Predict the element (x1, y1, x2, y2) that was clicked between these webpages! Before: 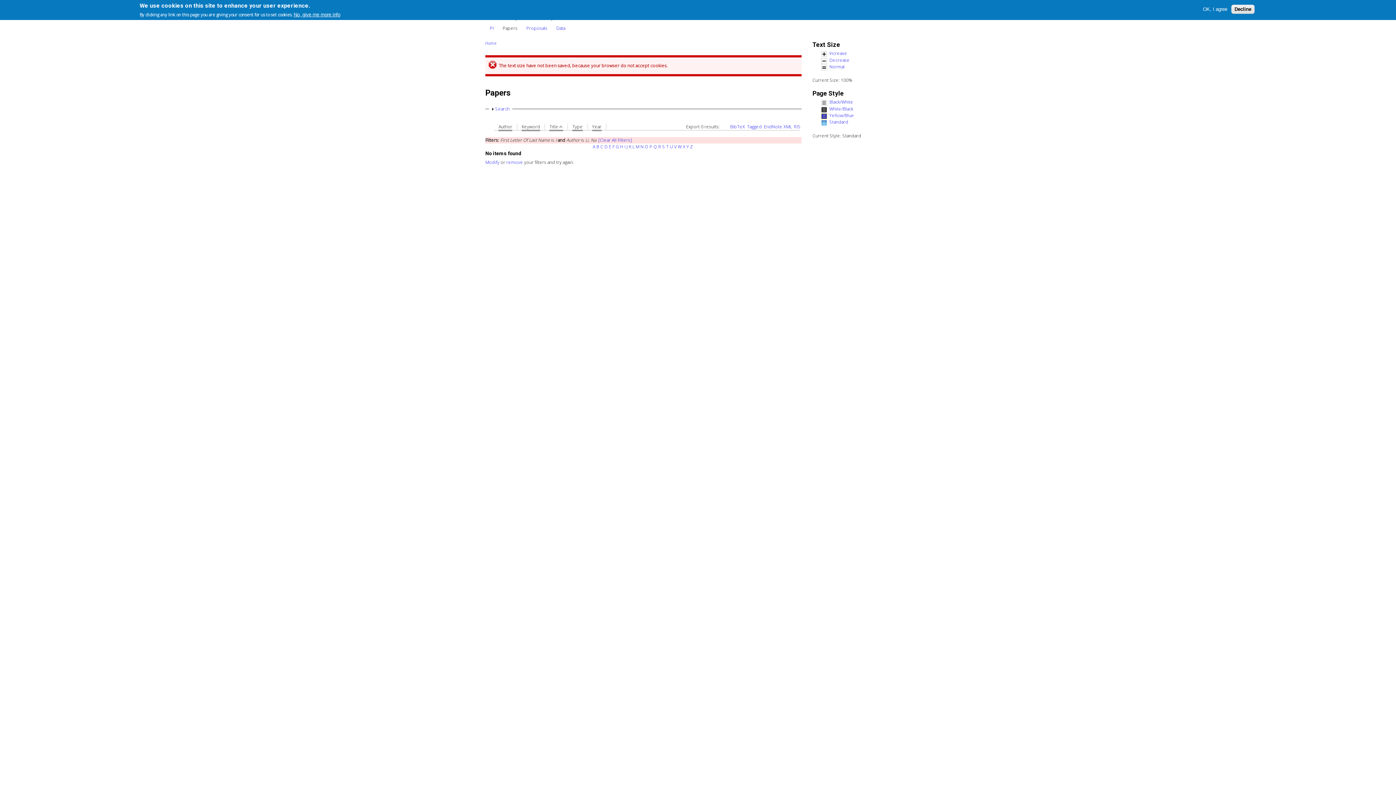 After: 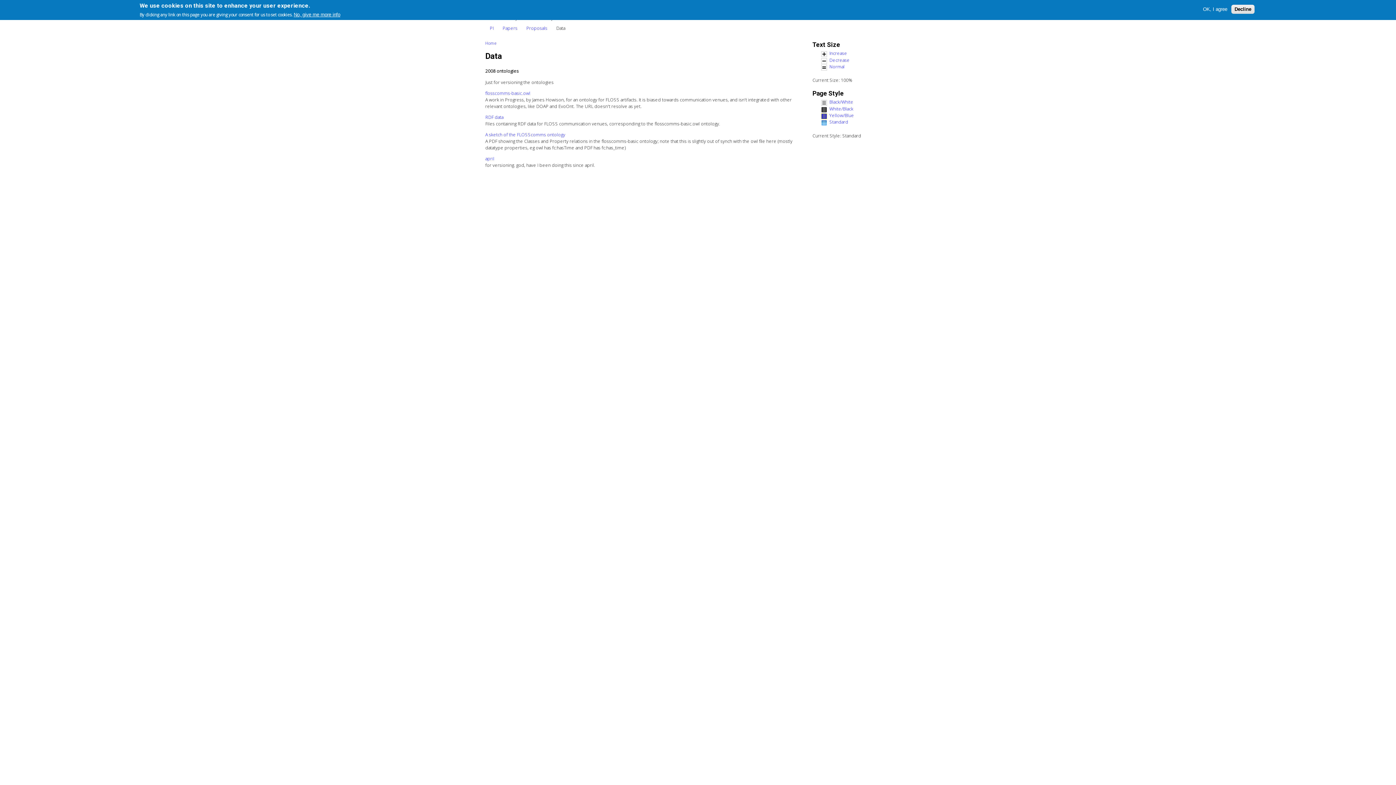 Action: bbox: (551, 21, 569, 34) label: Data